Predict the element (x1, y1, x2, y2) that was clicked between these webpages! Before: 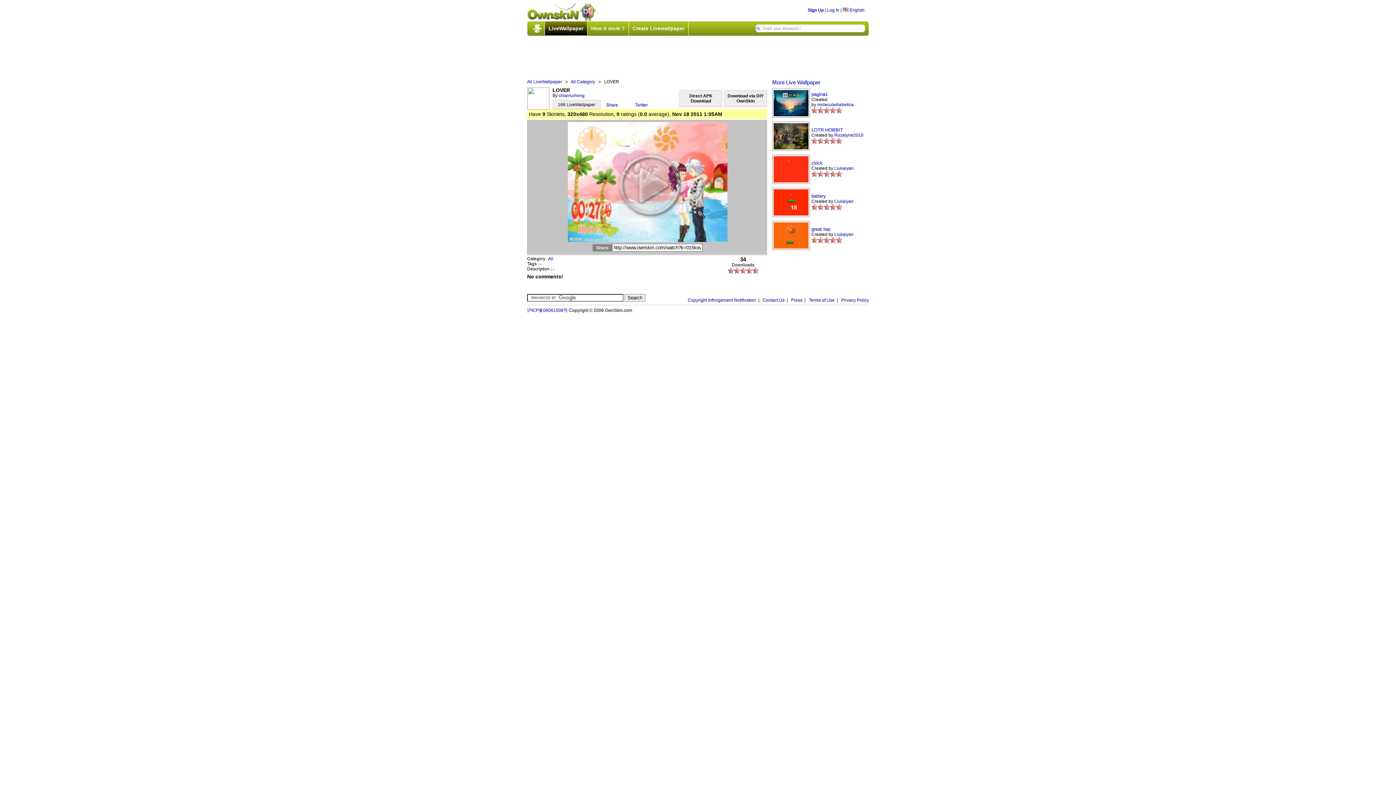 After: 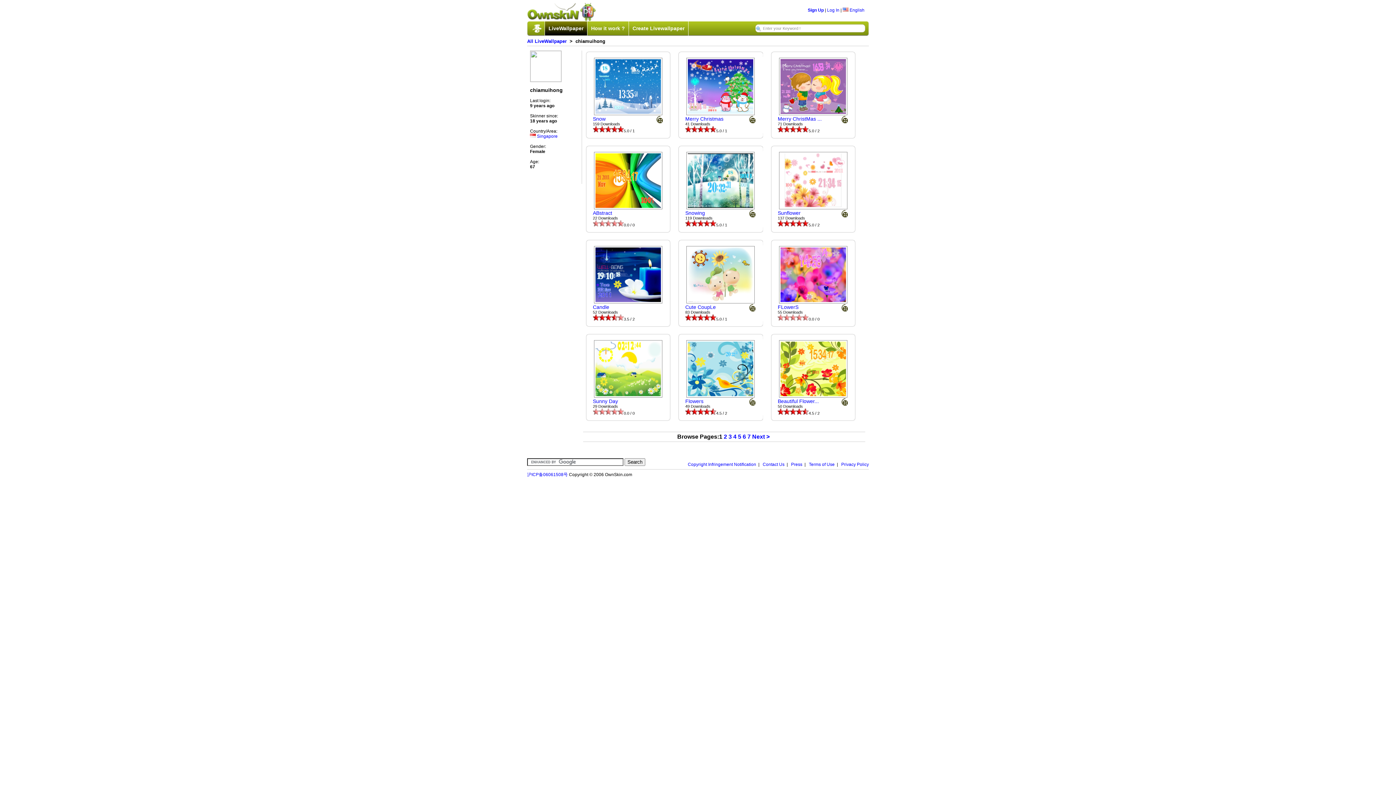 Action: label: 166 LiveWallpaper bbox: (552, 100, 600, 109)